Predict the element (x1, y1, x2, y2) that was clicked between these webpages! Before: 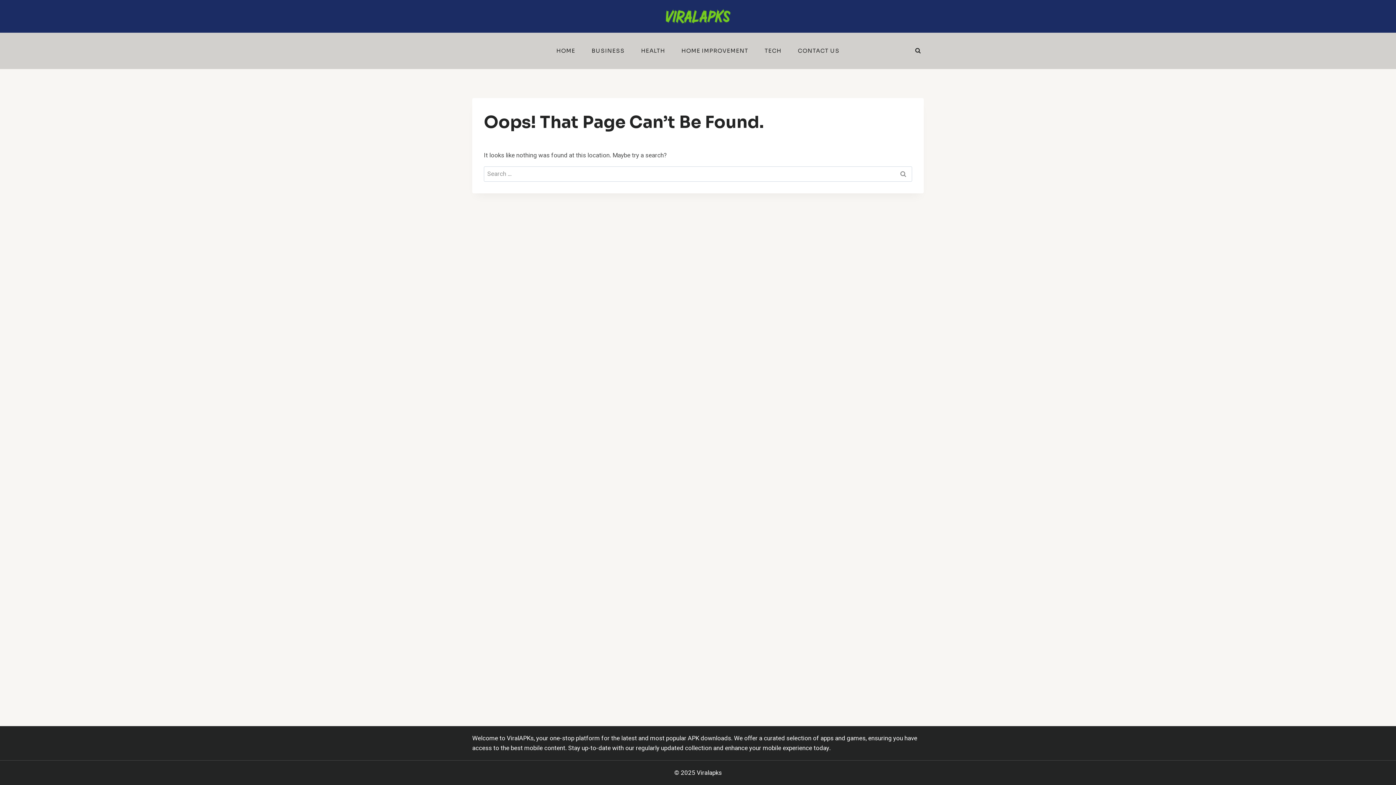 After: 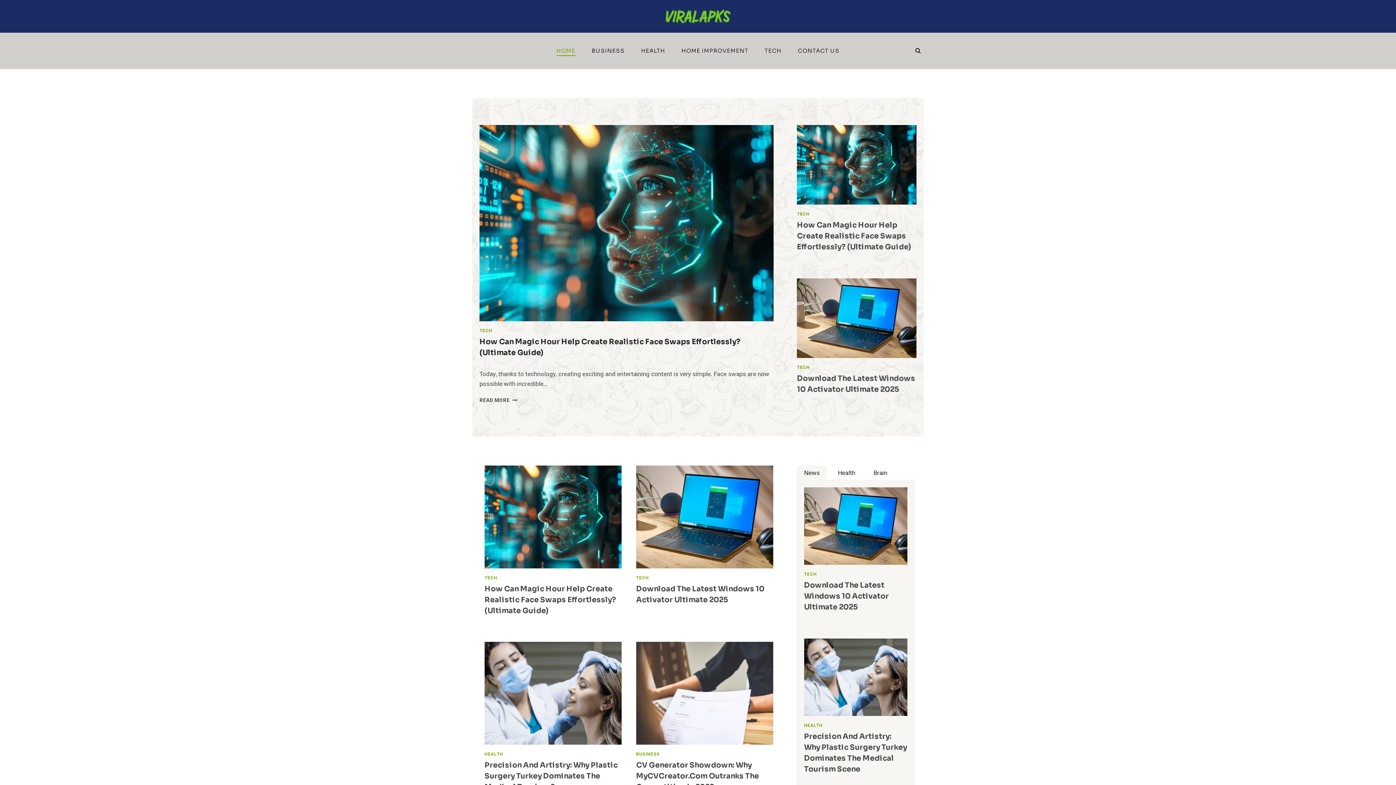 Action: bbox: (665, 8, 730, 24)